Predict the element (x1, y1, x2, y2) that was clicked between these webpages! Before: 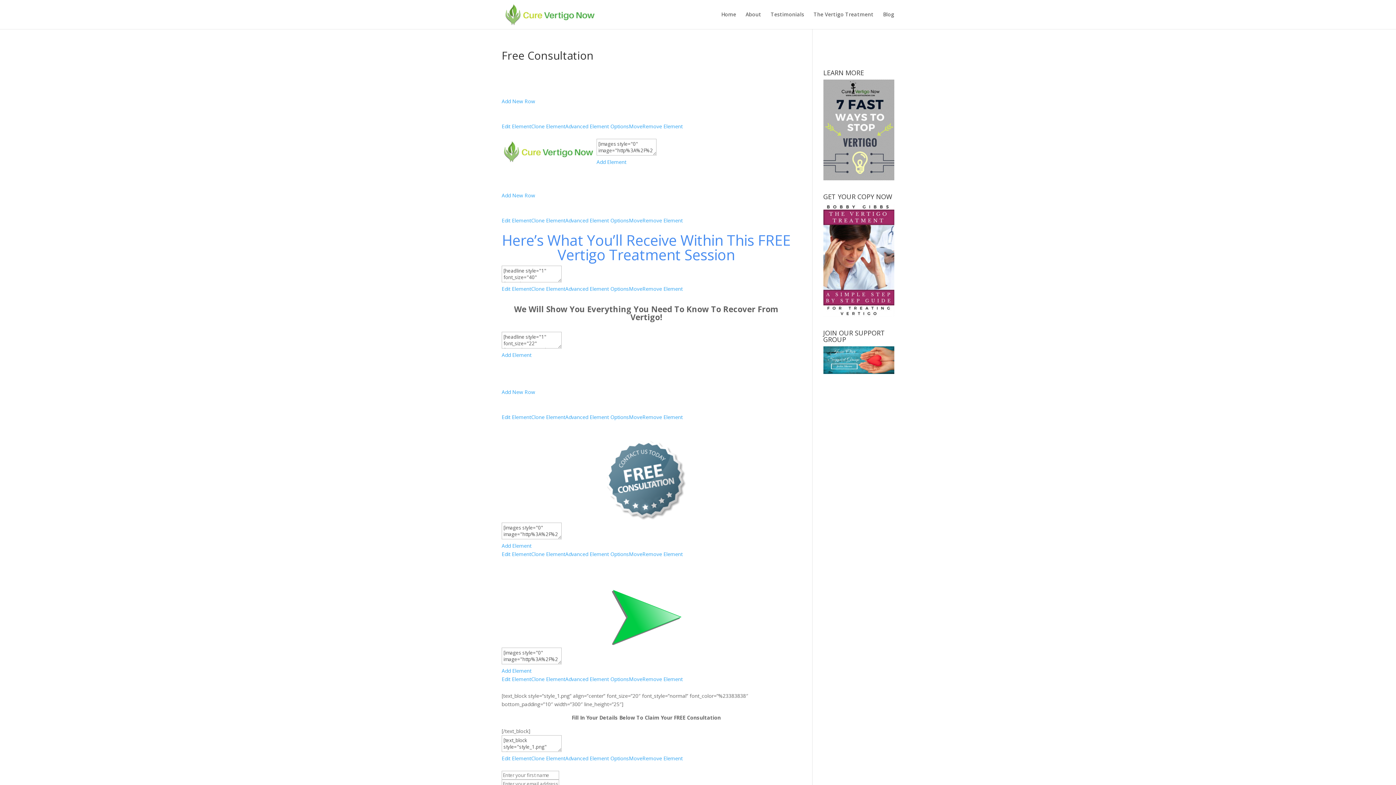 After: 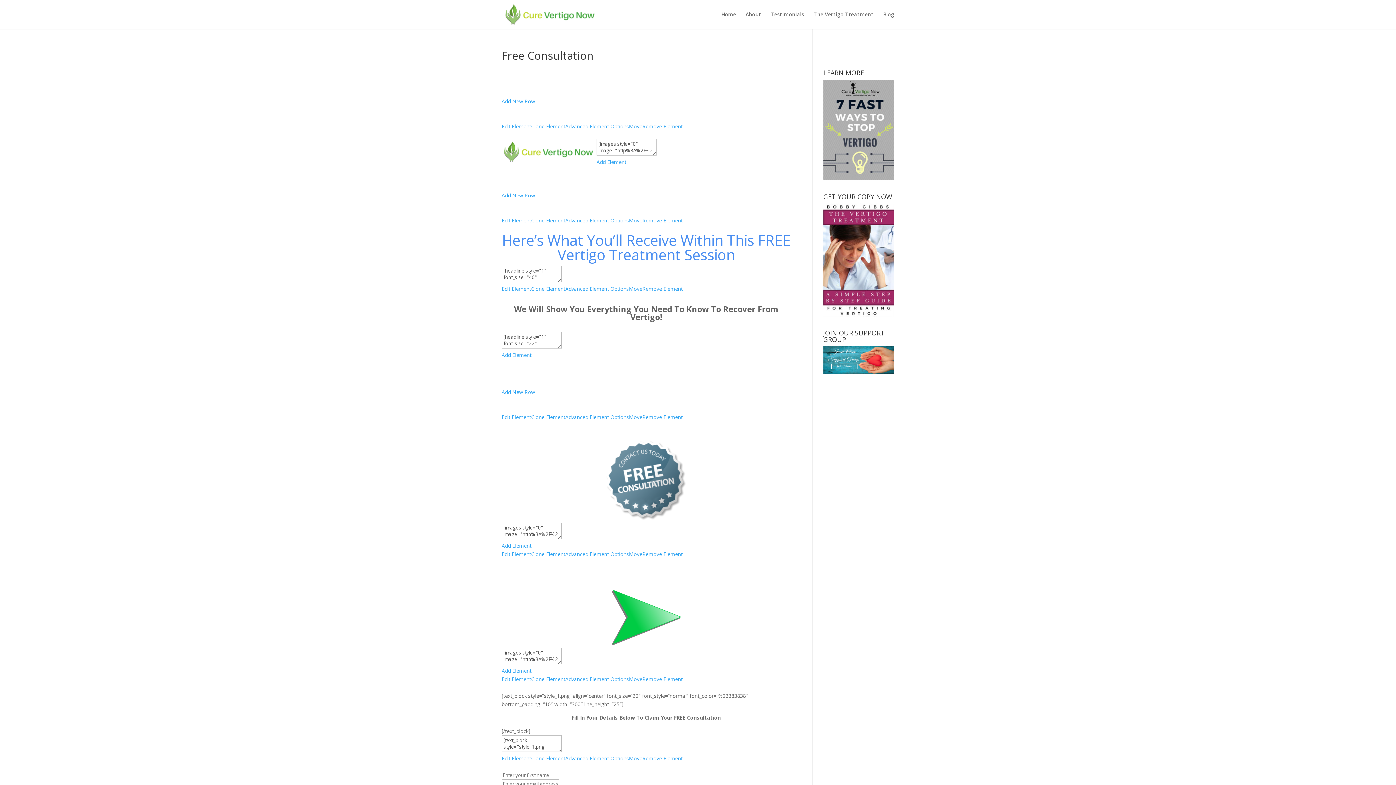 Action: label: Advanced Element Options bbox: (565, 217, 629, 224)